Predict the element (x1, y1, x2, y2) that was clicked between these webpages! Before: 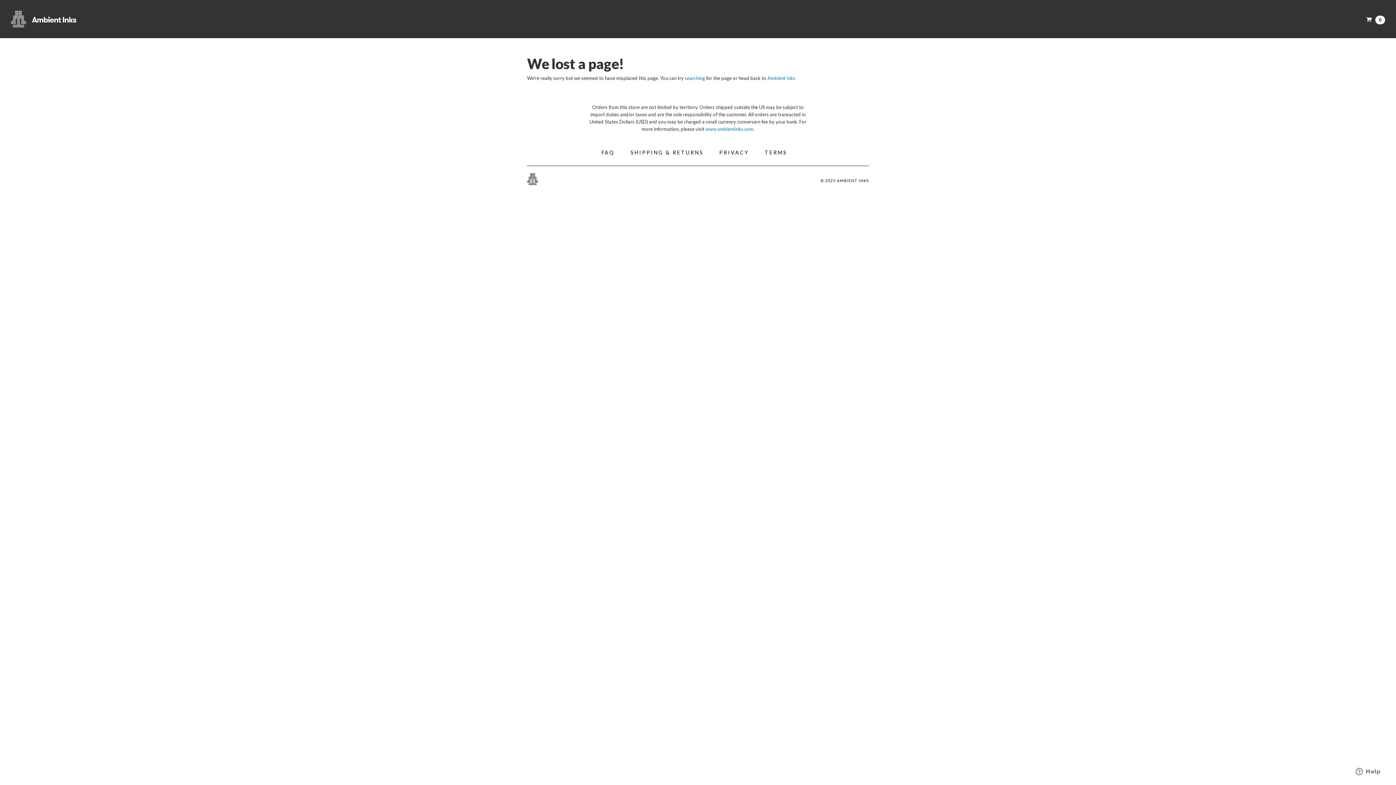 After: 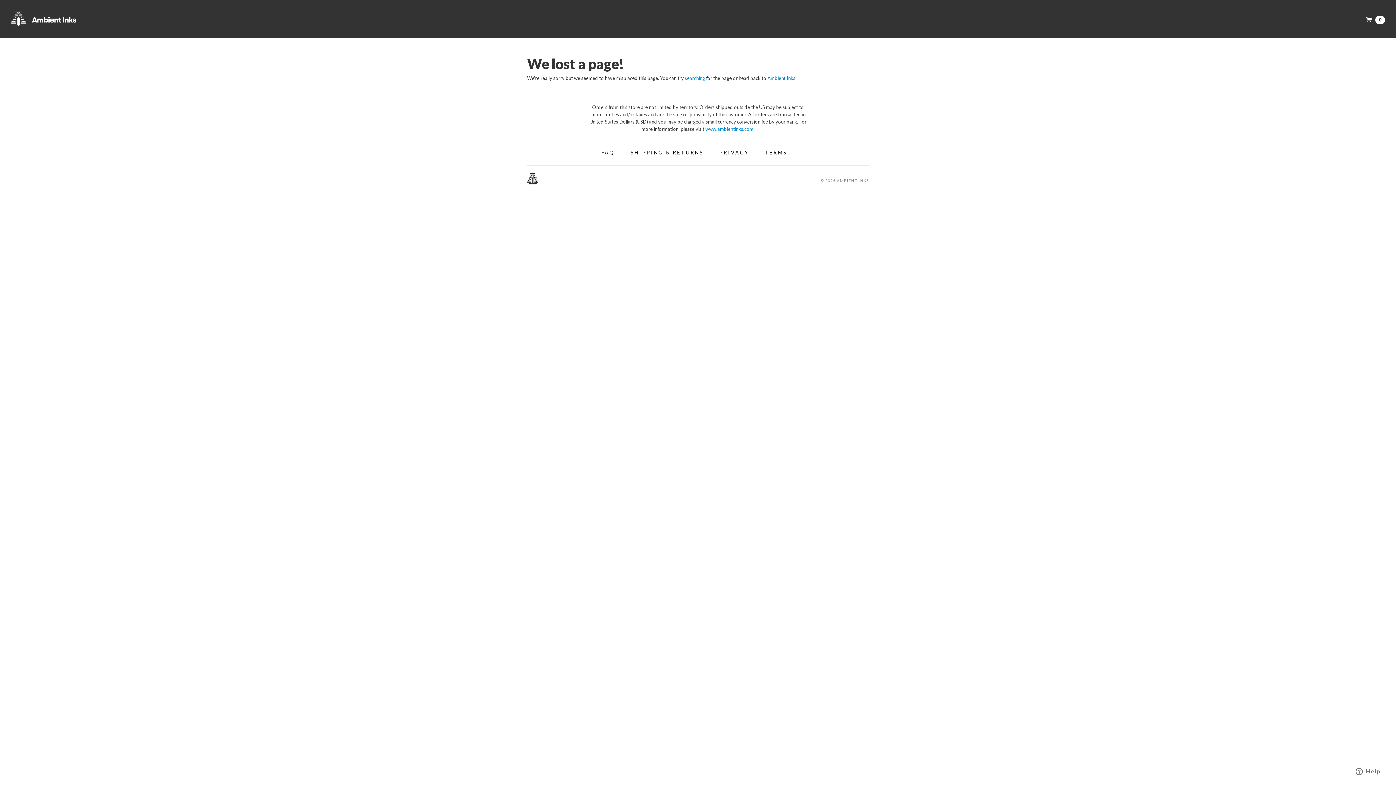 Action: bbox: (820, 177, 869, 188) label: © 2025 AMBIENT INKS